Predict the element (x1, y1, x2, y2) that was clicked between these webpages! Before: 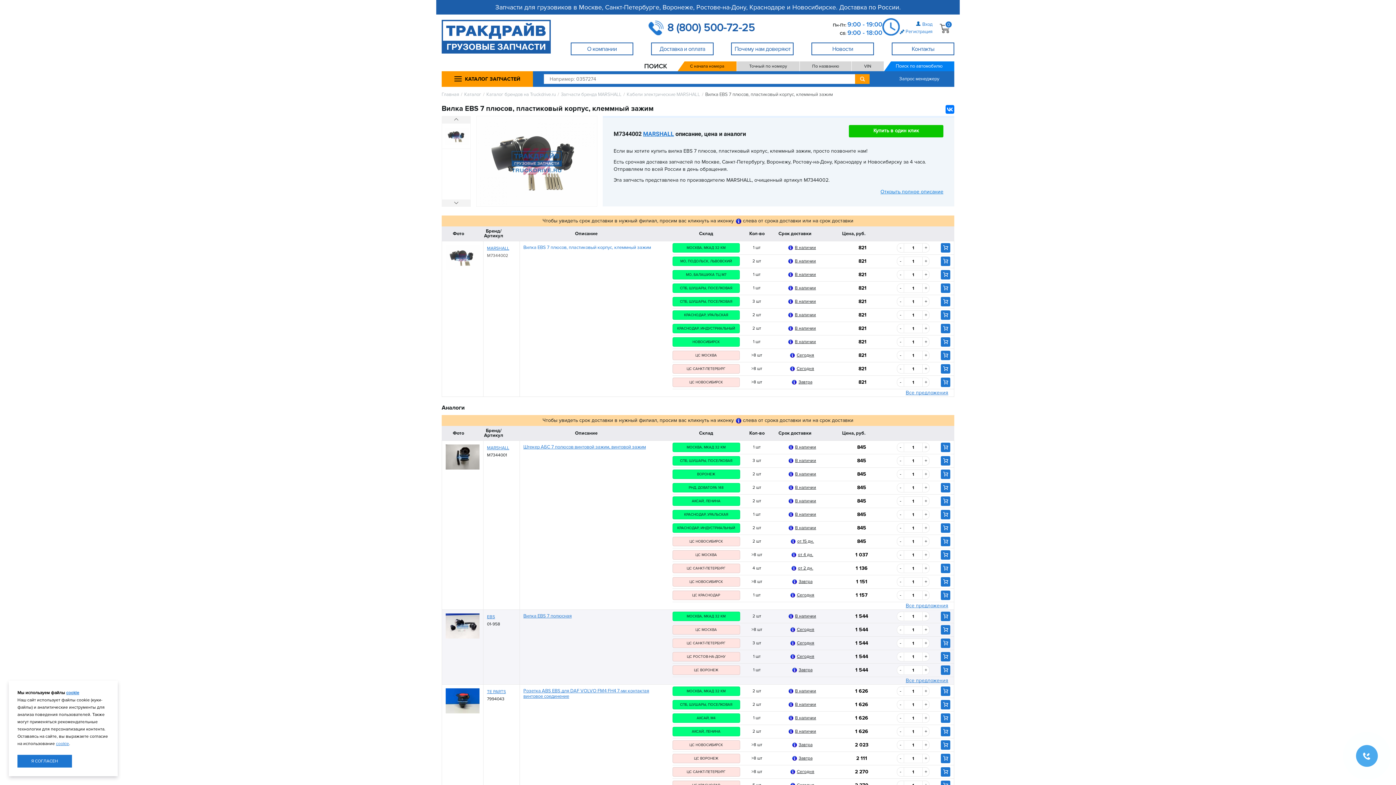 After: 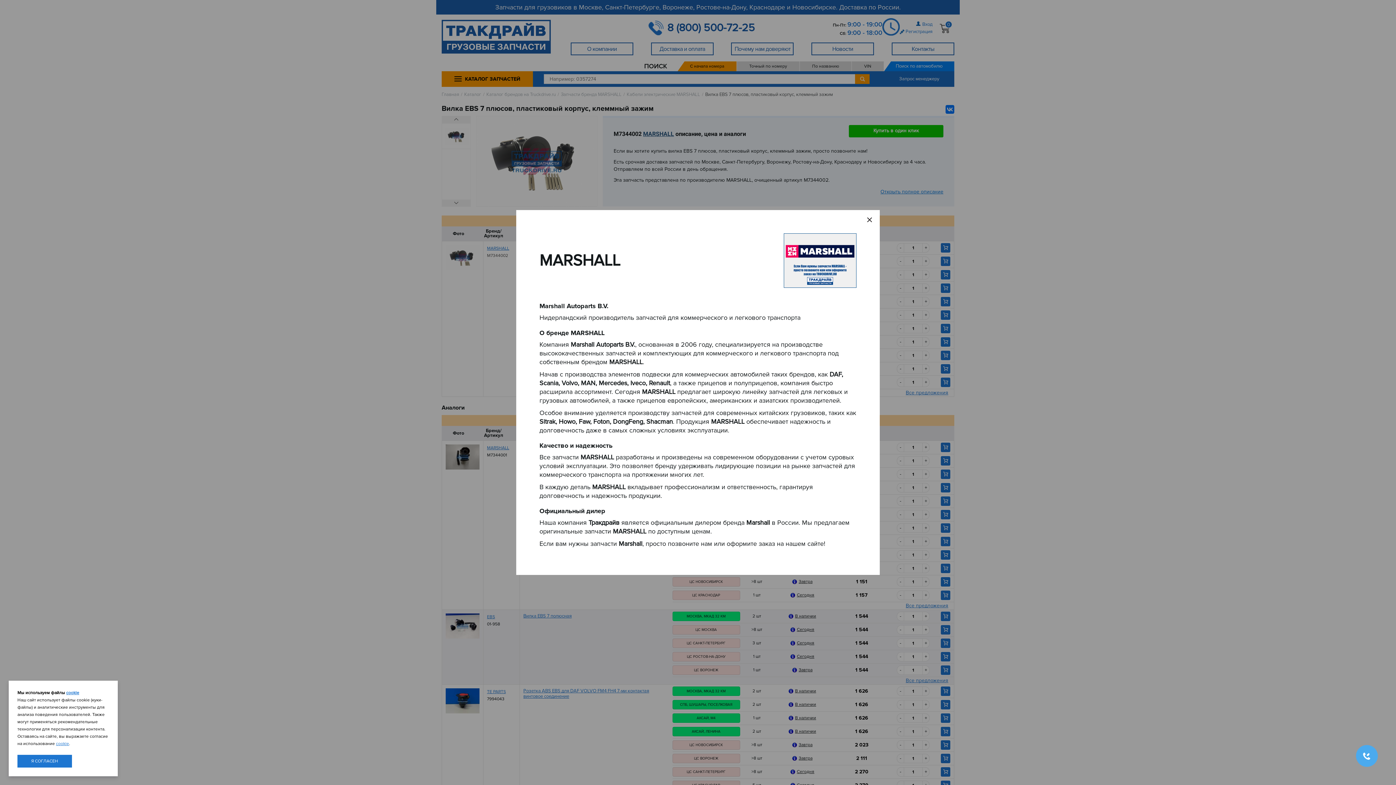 Action: label: MARSHALL bbox: (643, 130, 674, 137)